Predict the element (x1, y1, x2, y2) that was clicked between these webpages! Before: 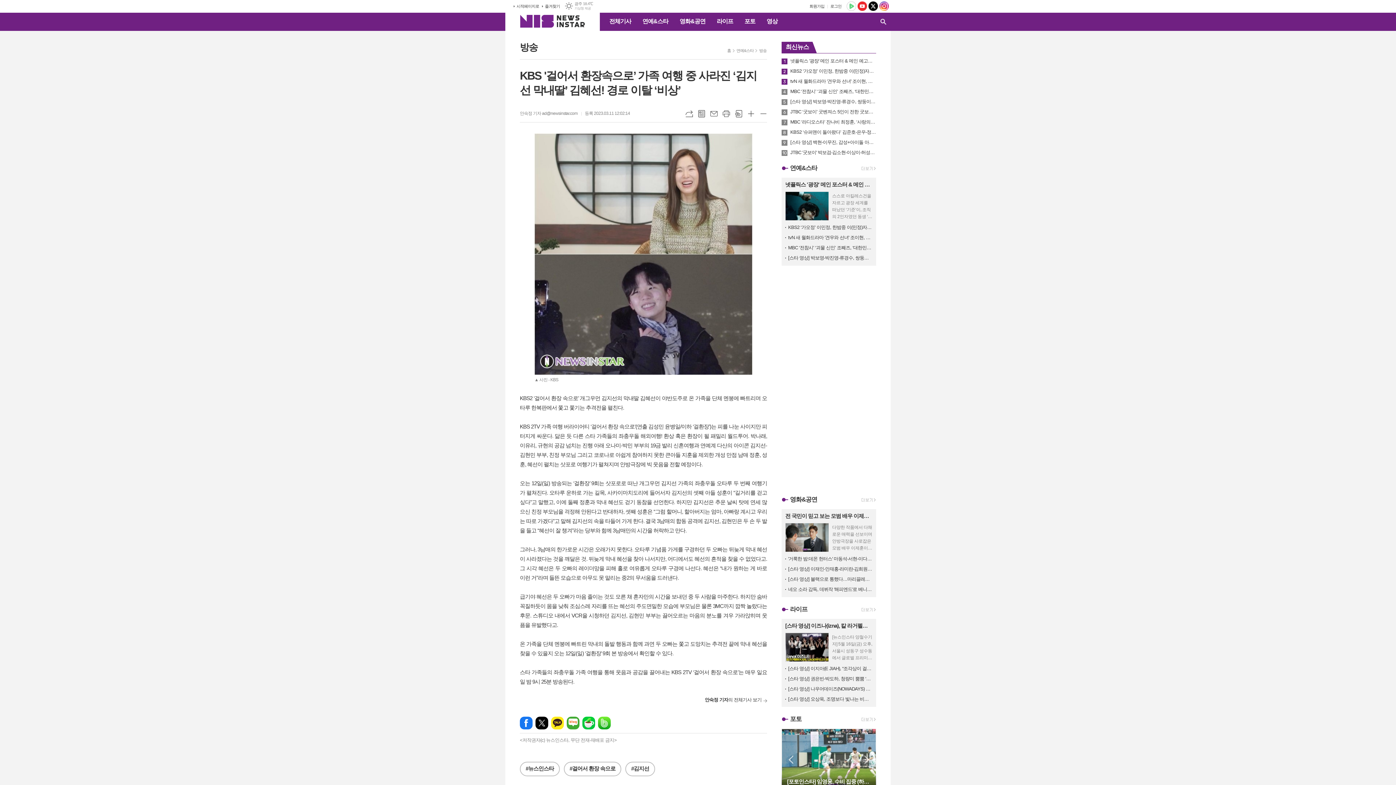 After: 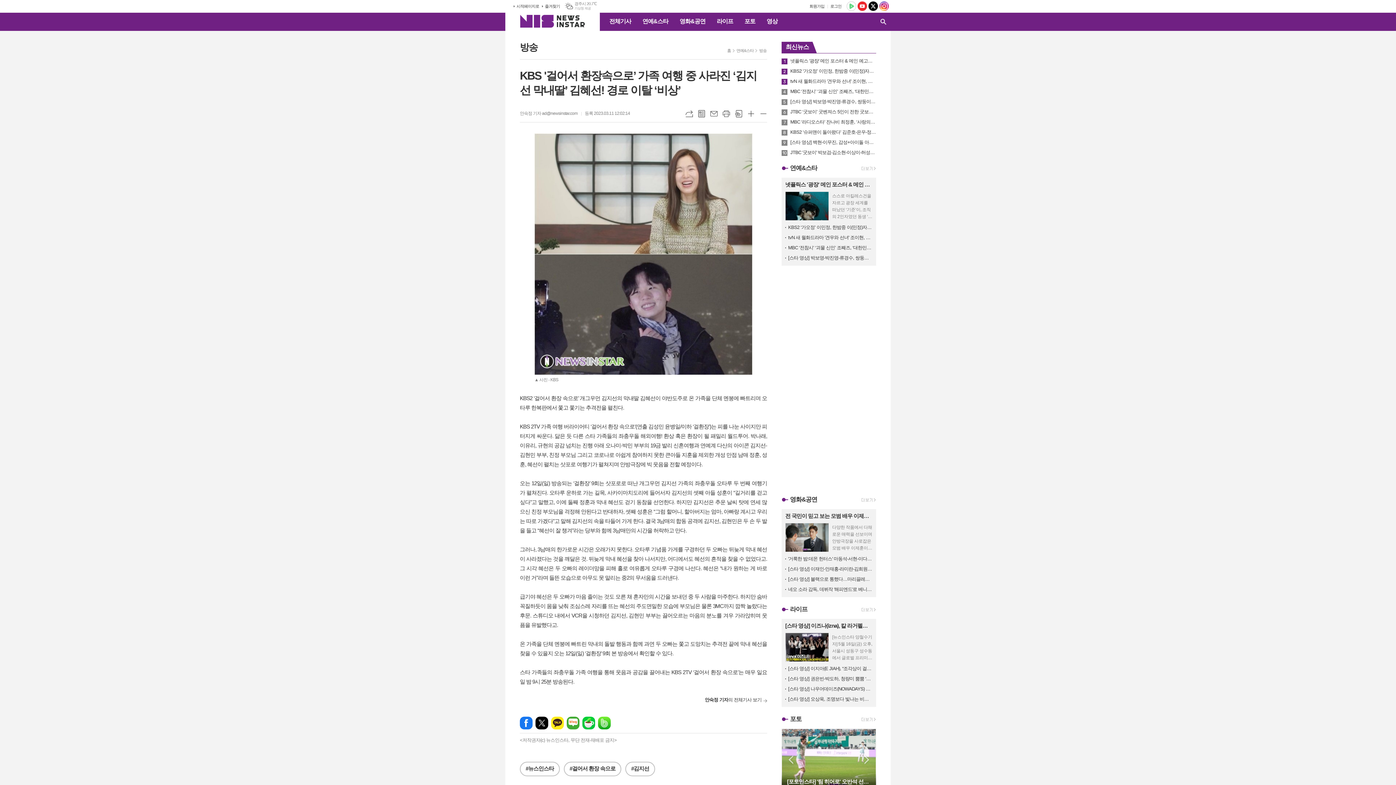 Action: bbox: (857, 3, 867, 7)